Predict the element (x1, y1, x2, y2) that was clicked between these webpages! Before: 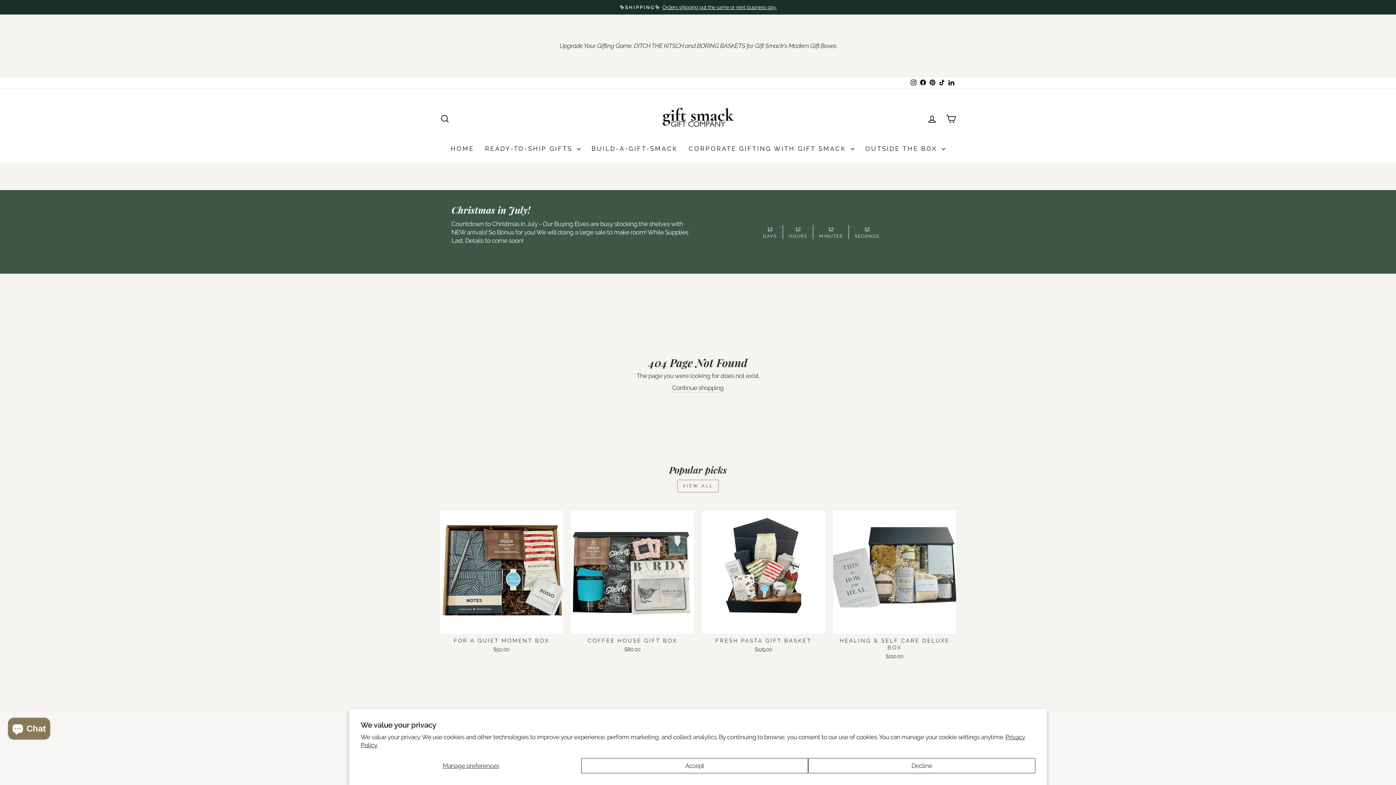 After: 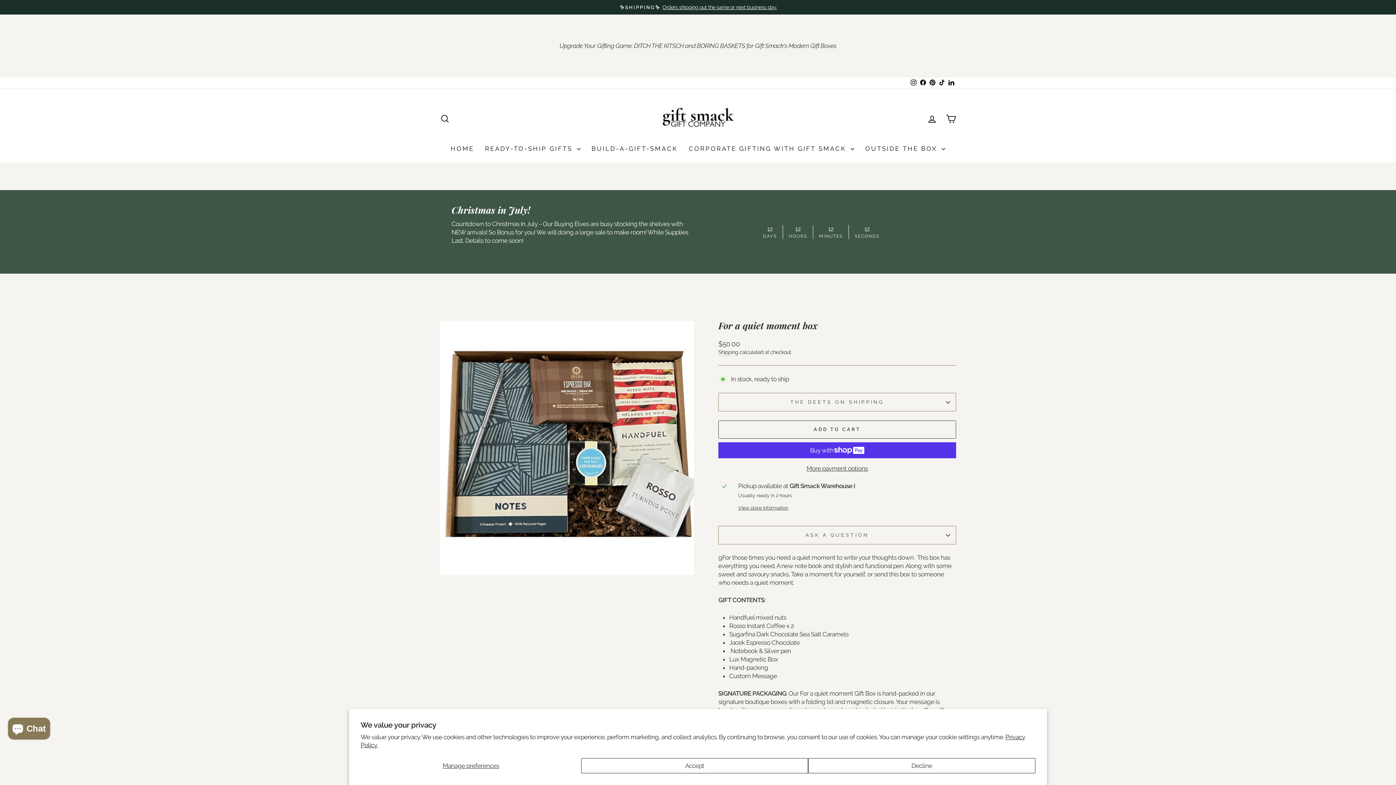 Action: label: FOR A QUIET MOMENT BOX
$50.00 bbox: (440, 634, 563, 655)